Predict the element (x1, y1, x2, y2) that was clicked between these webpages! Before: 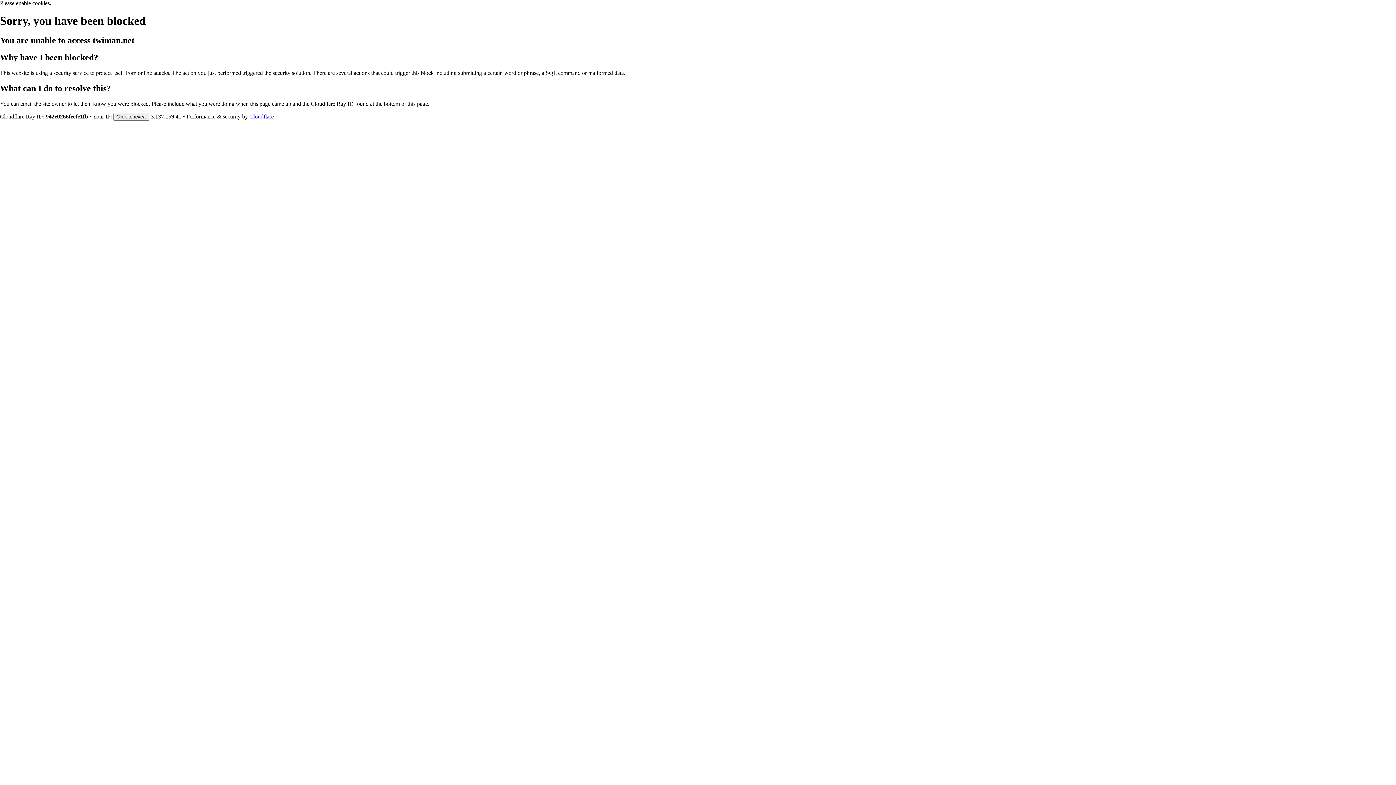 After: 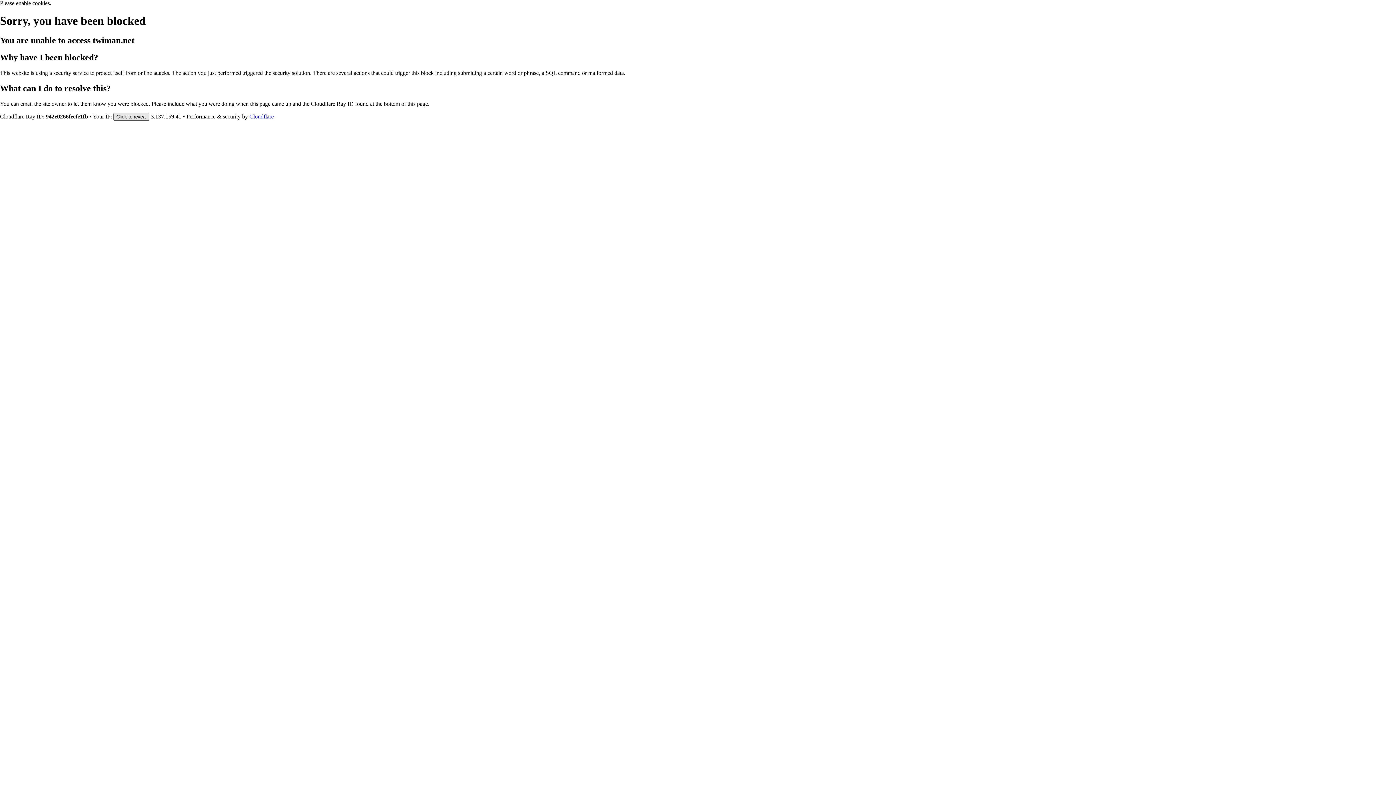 Action: bbox: (113, 112, 149, 120) label: Click to reveal